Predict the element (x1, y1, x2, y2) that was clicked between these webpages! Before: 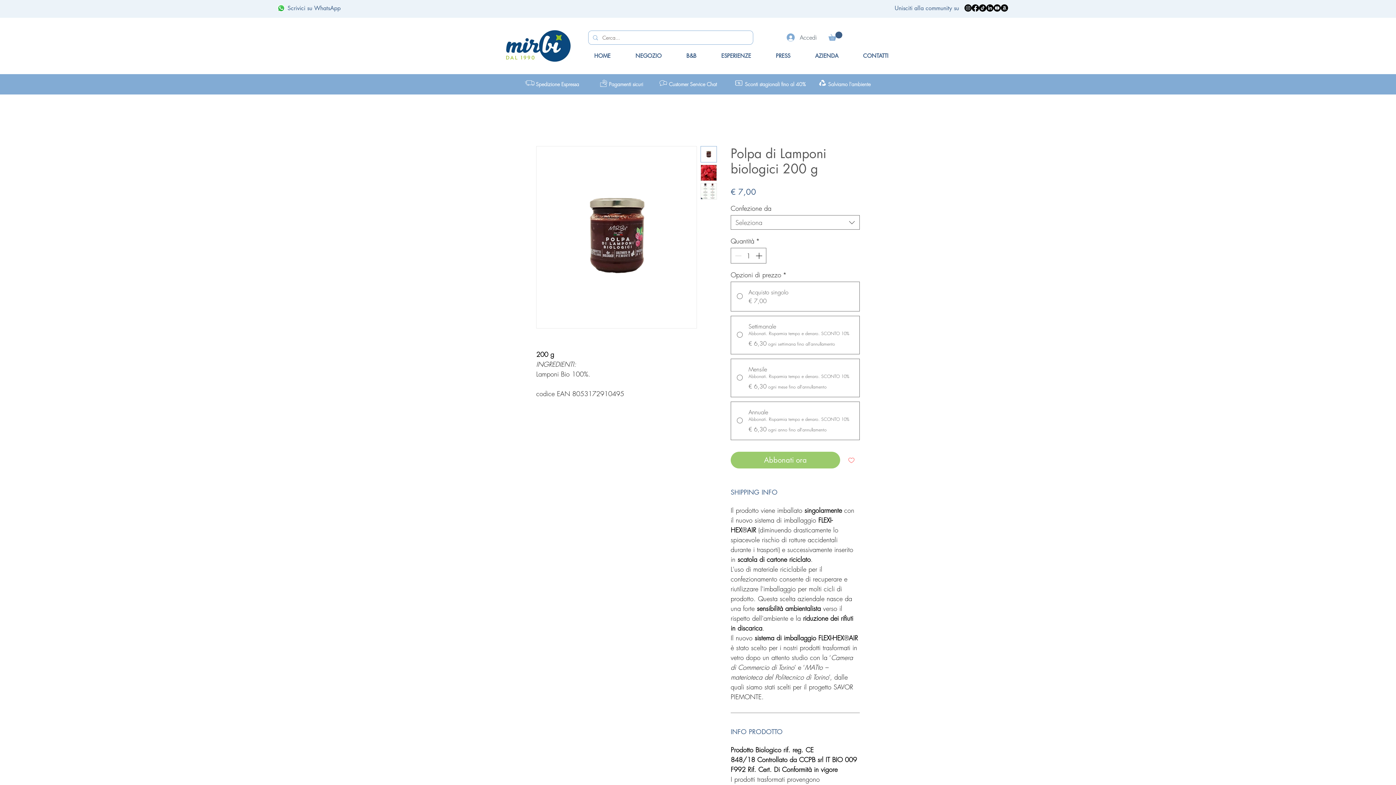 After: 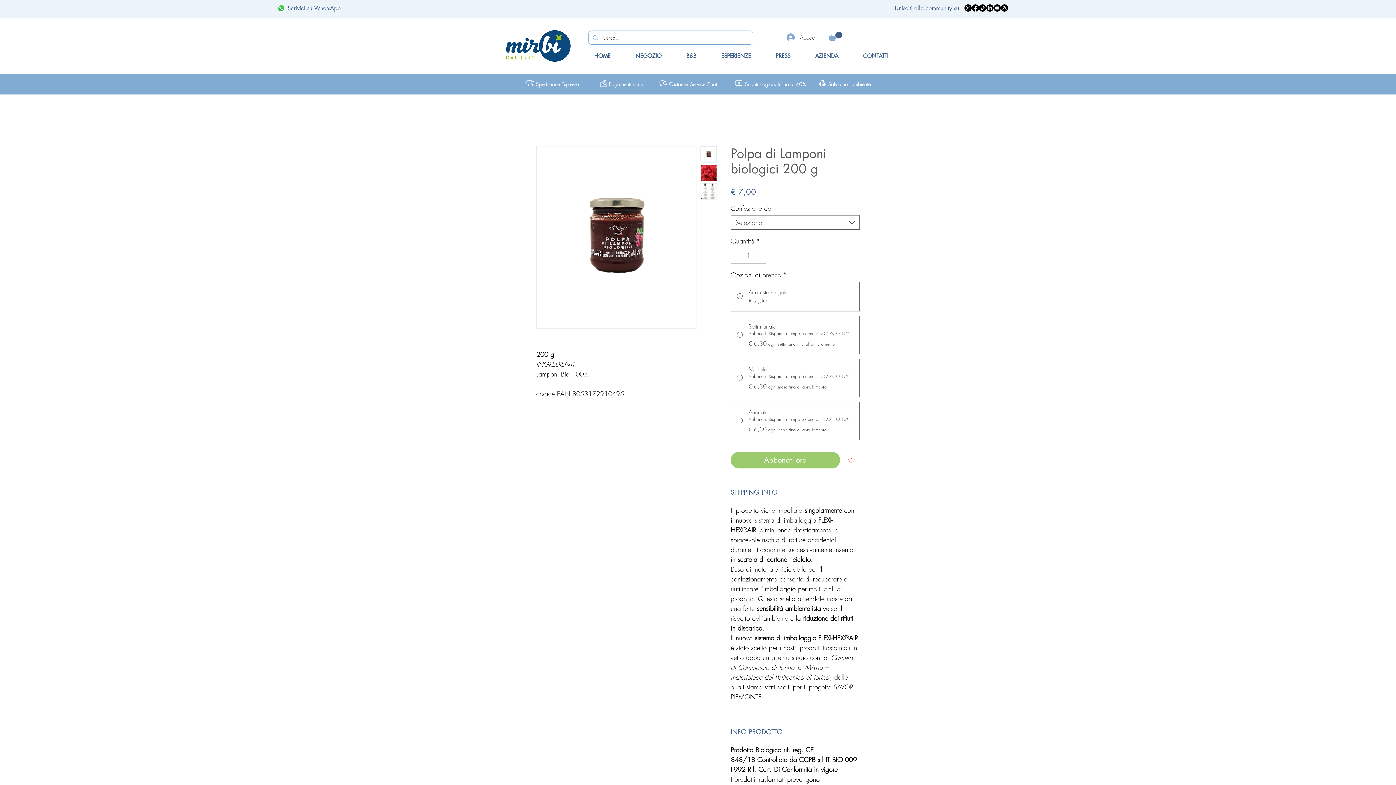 Action: bbox: (843, 452, 860, 468) label: Aggiungi alla wishlist